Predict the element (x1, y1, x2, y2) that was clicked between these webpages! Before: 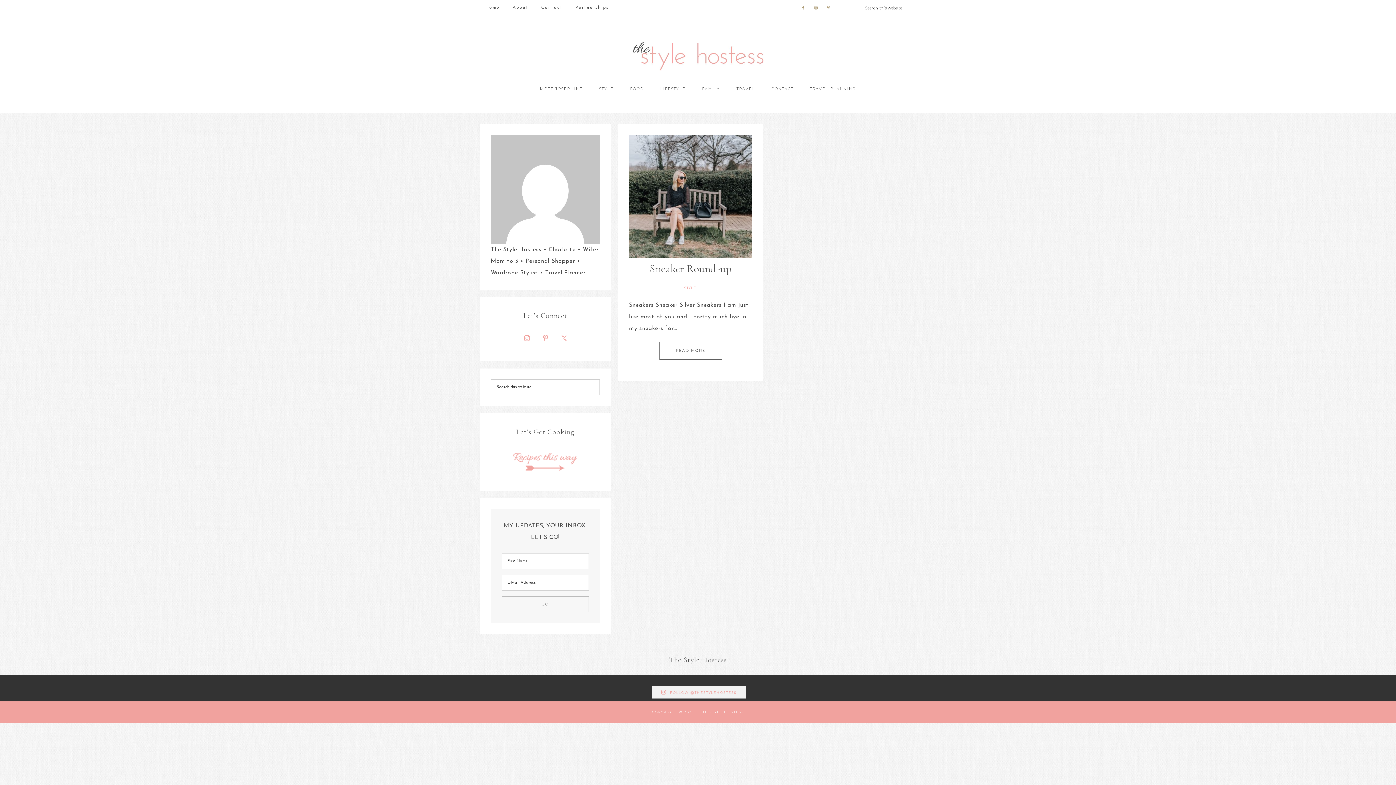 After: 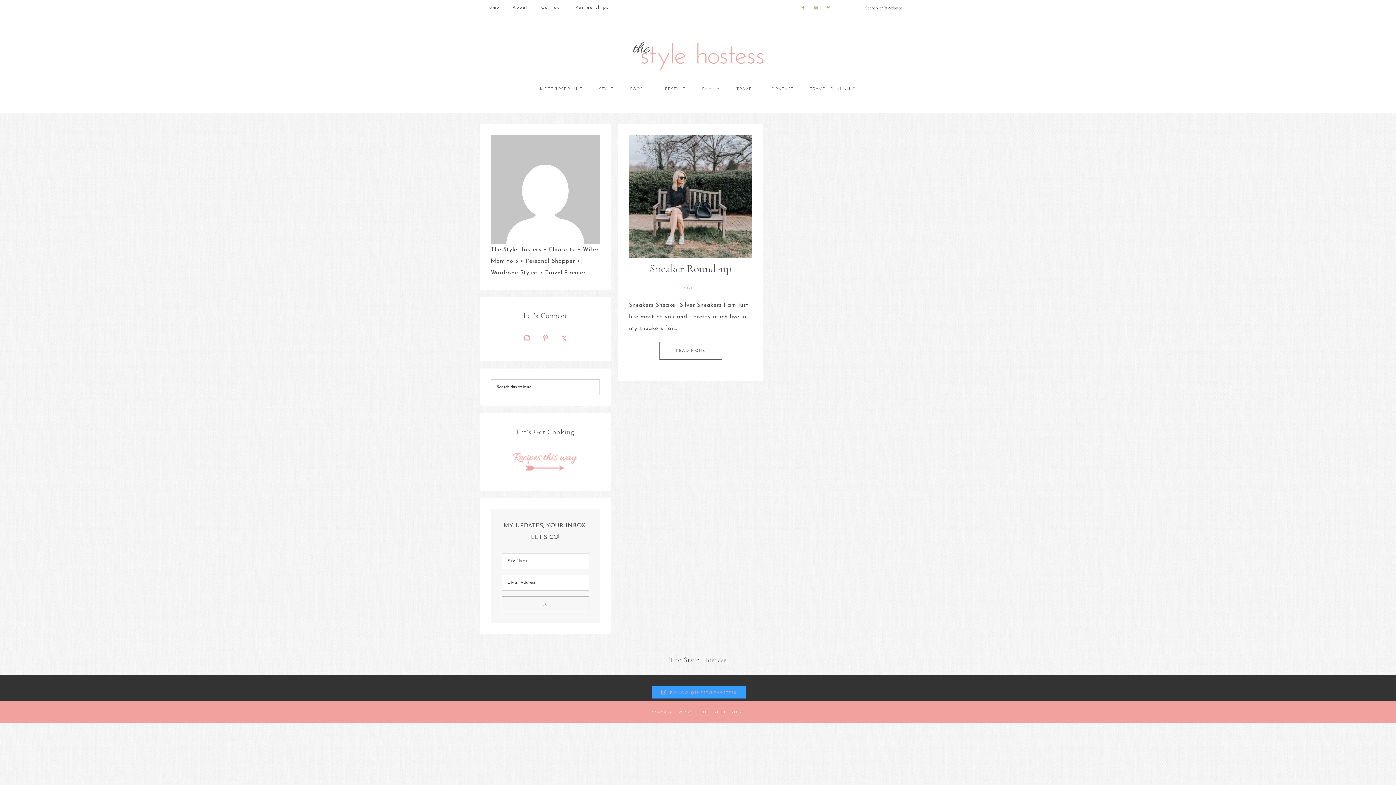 Action: bbox: (652, 686, 745, 698) label:  FOLLOW @THESTYLEHOSTESS